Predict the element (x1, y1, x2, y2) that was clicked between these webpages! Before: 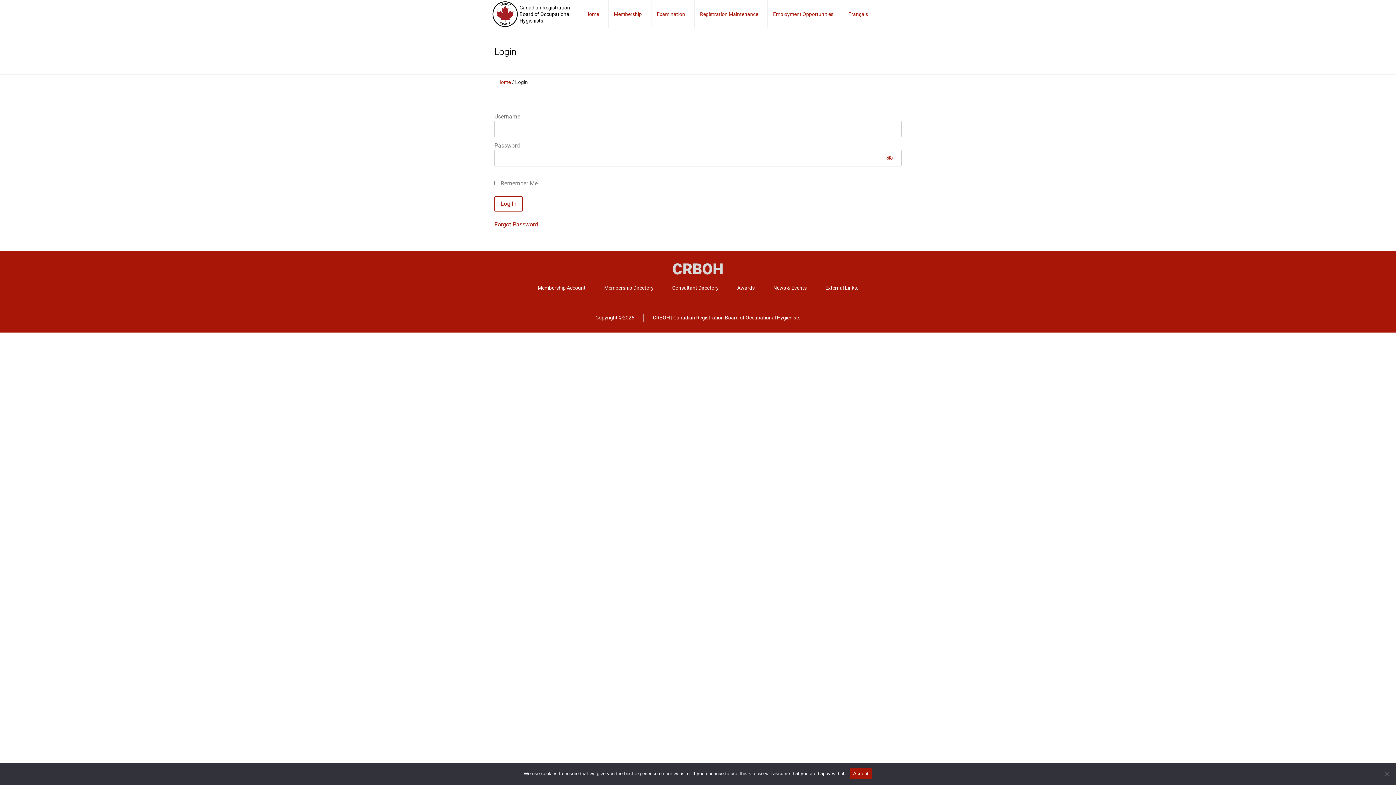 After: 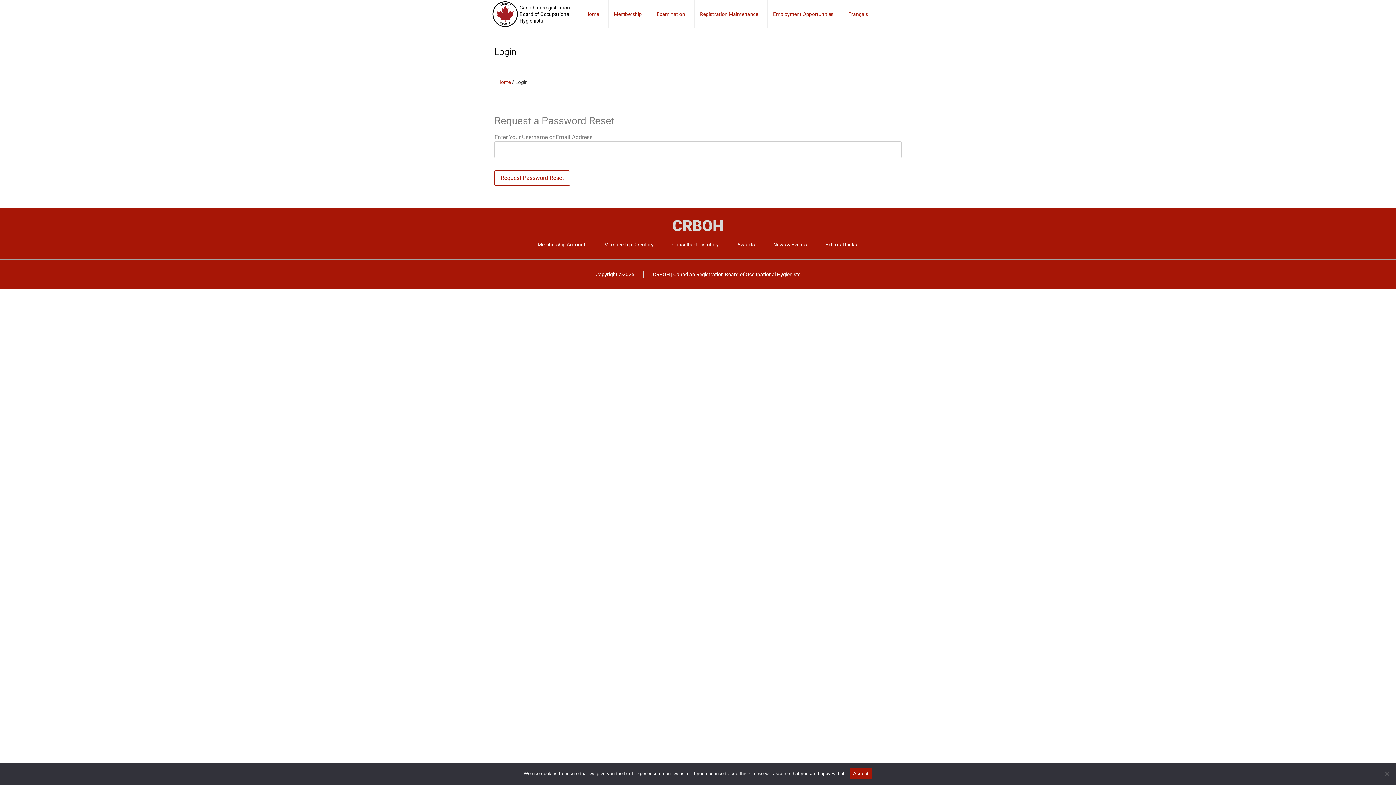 Action: bbox: (494, 221, 538, 228) label: Forgot Password